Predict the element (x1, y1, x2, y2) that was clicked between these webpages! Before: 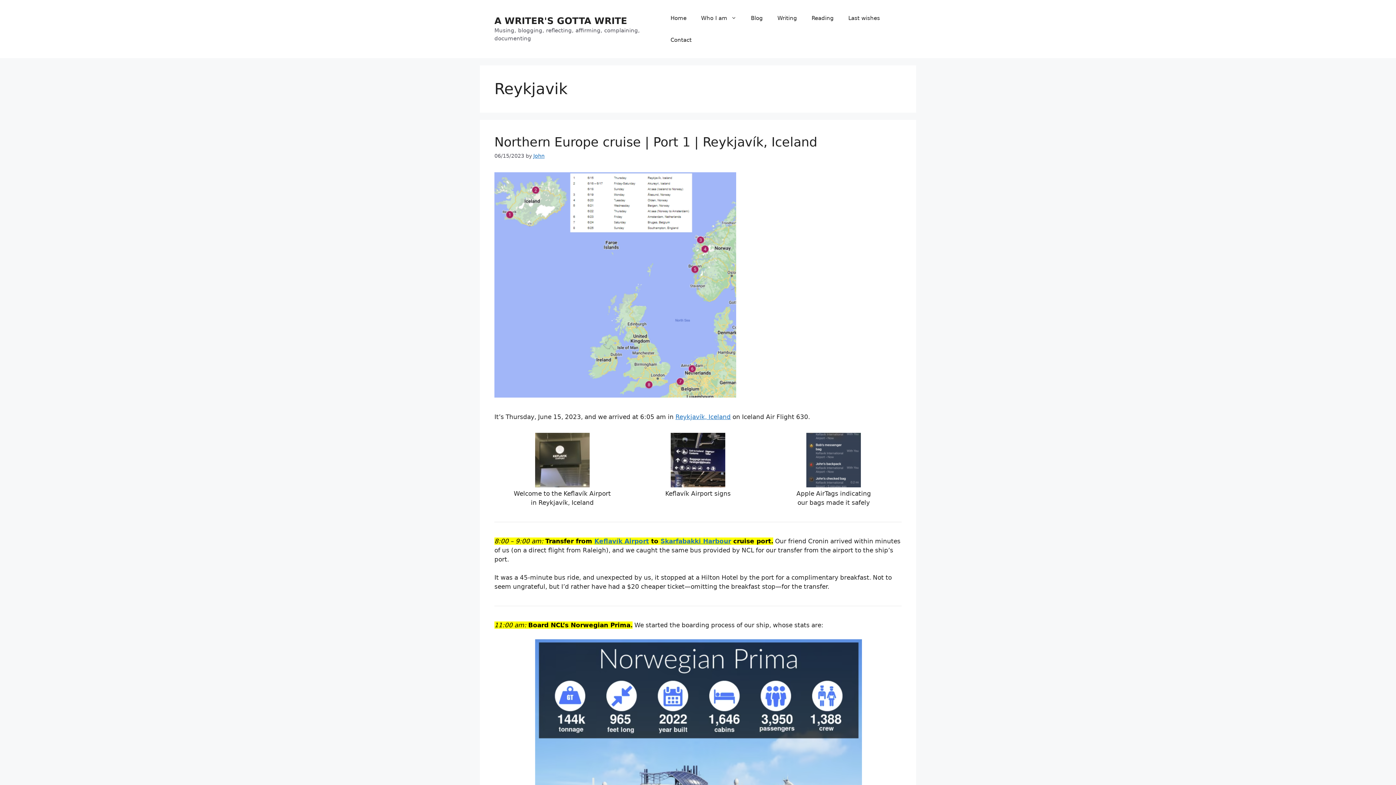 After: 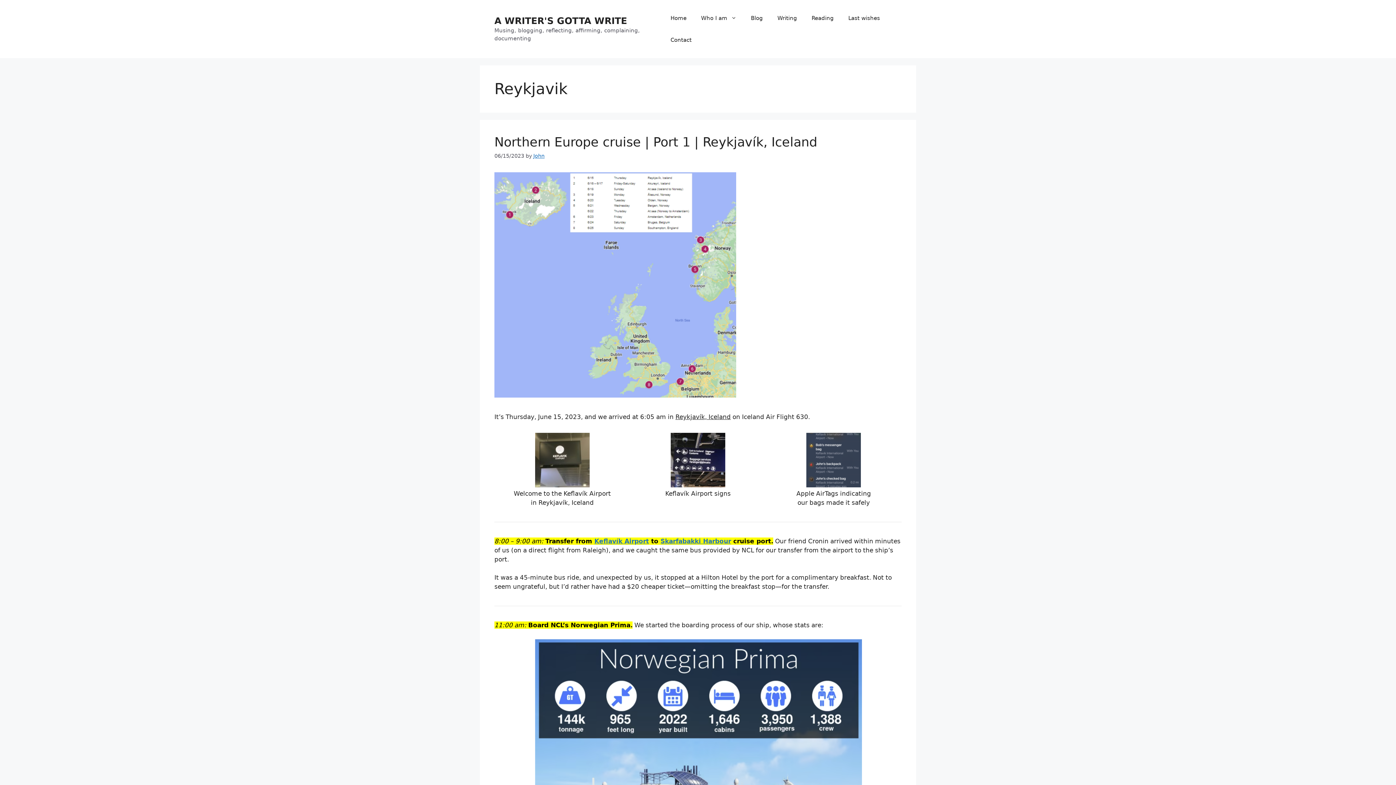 Action: label: Reykjavík, Iceland bbox: (675, 413, 730, 420)